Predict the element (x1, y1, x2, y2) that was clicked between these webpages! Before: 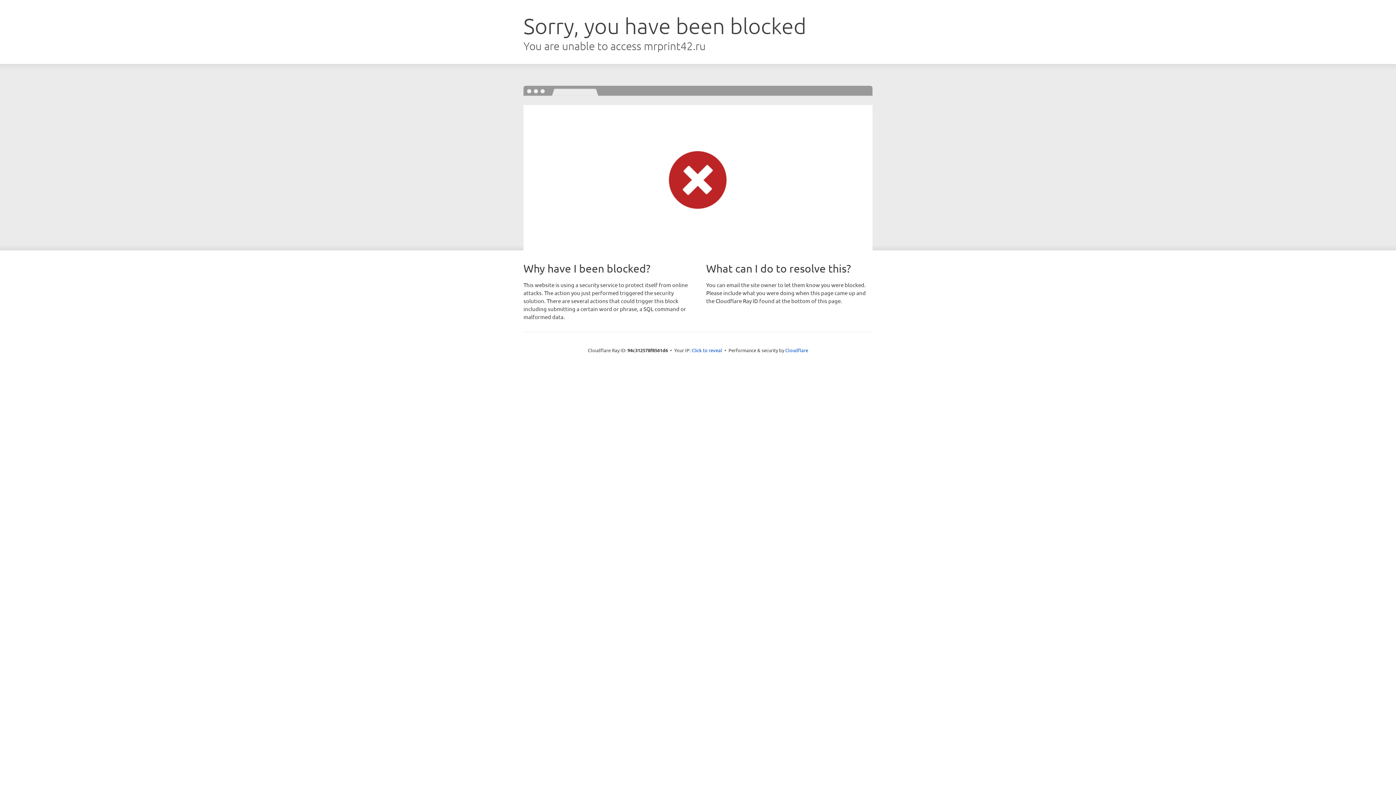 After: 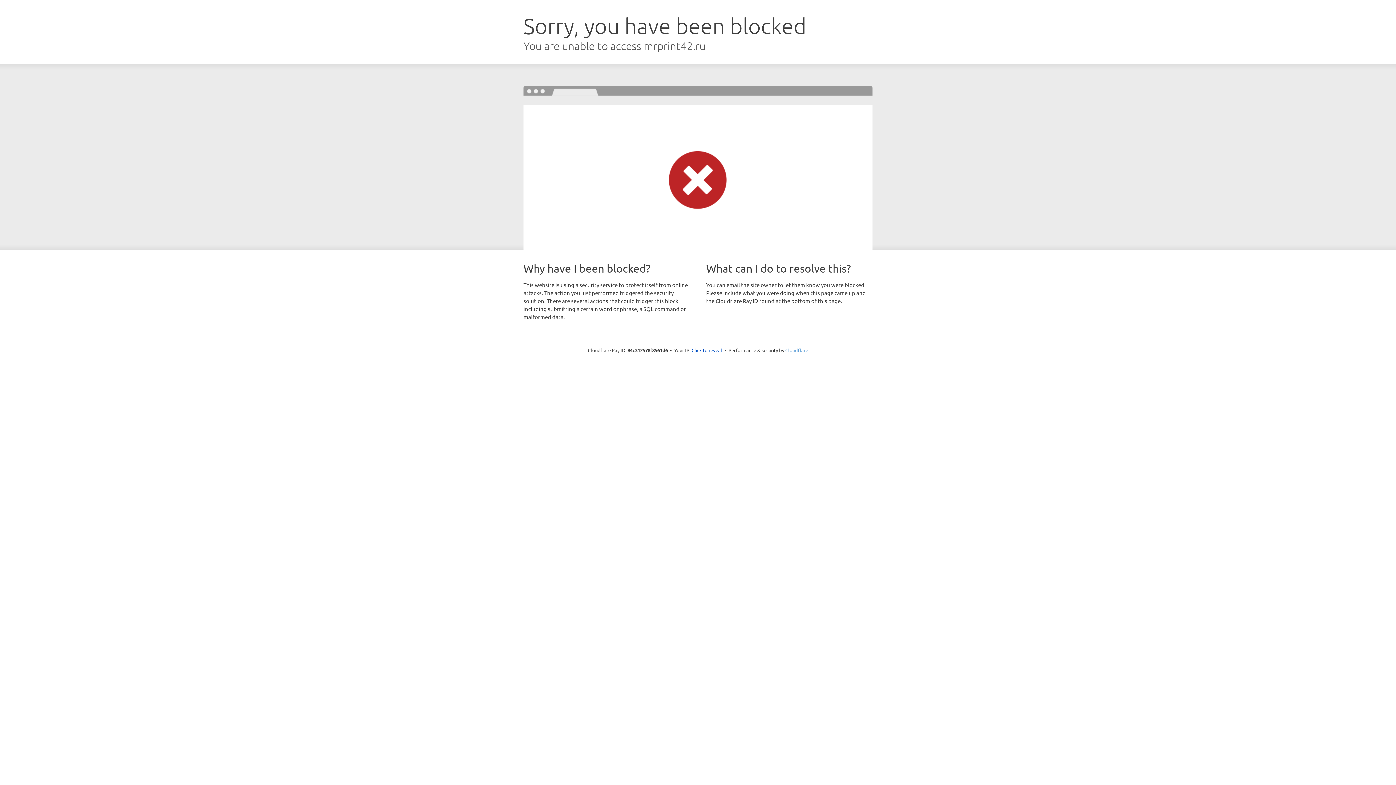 Action: label: Cloudflare bbox: (785, 347, 808, 353)